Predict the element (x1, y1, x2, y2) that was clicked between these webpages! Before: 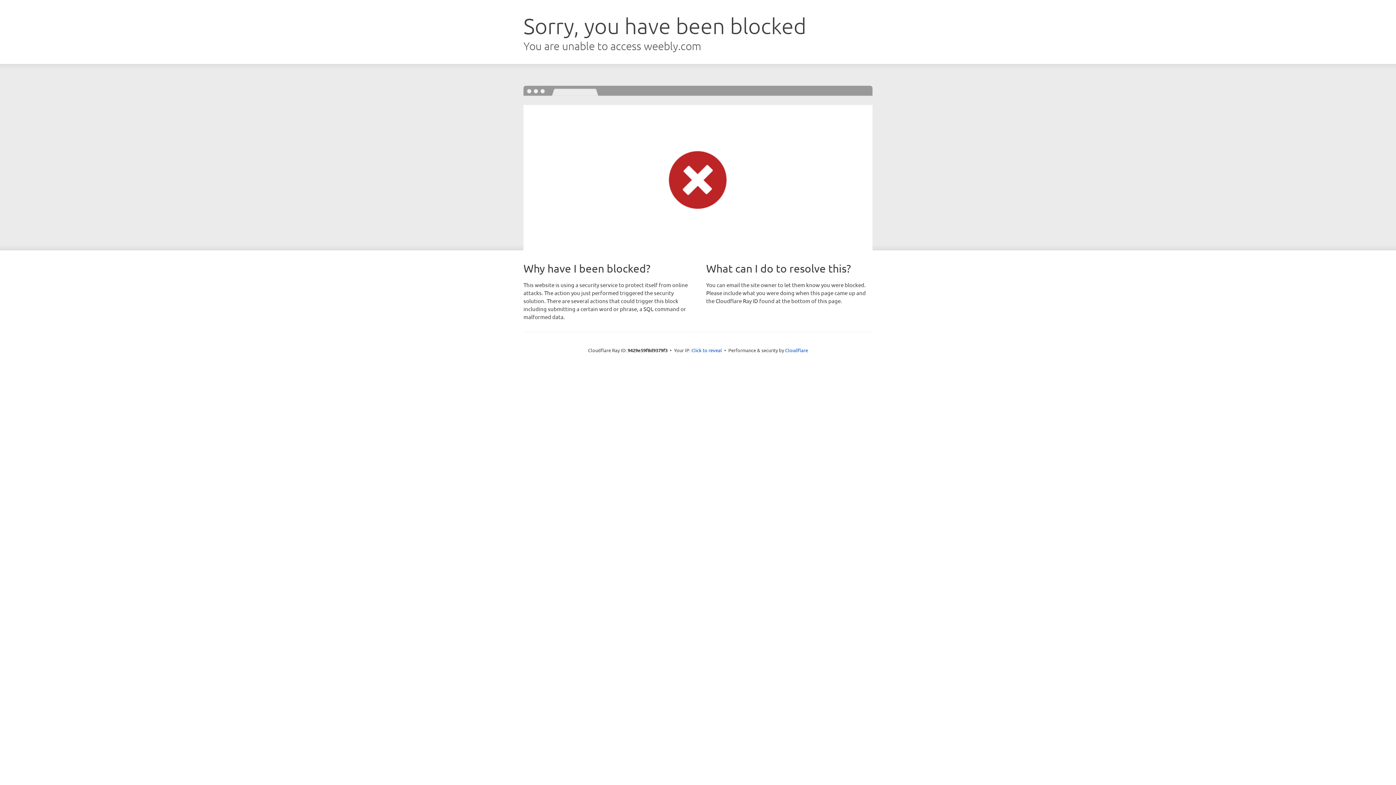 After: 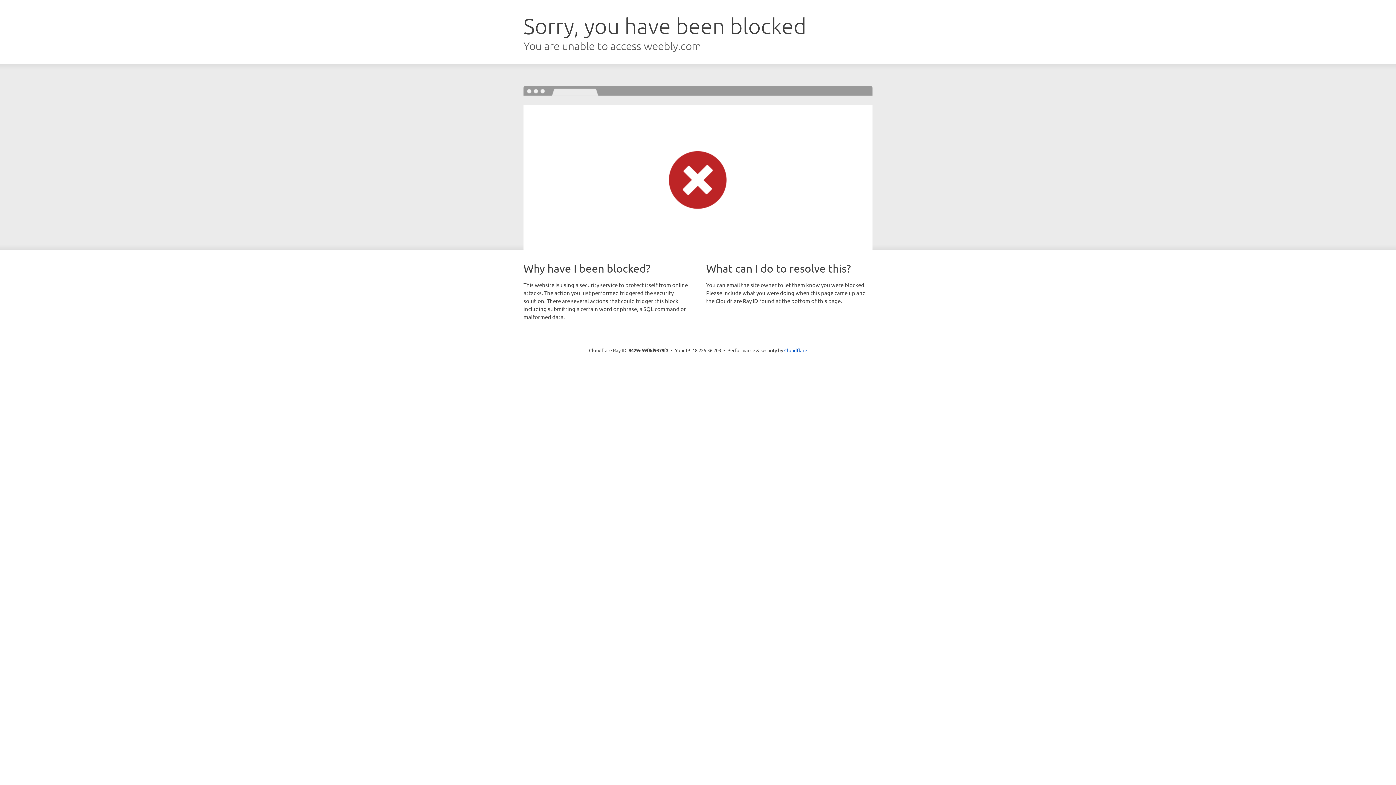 Action: label: Click to reveal bbox: (691, 346, 722, 353)